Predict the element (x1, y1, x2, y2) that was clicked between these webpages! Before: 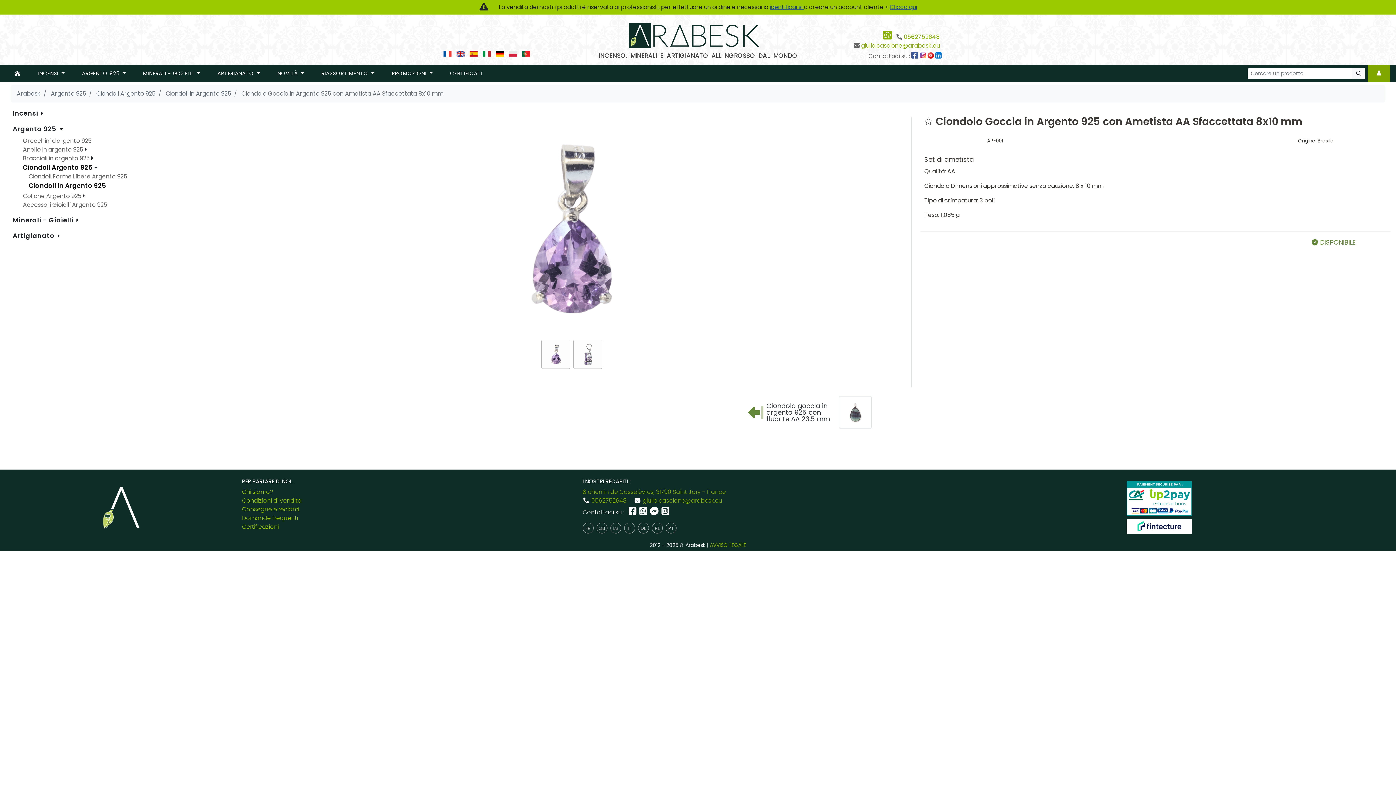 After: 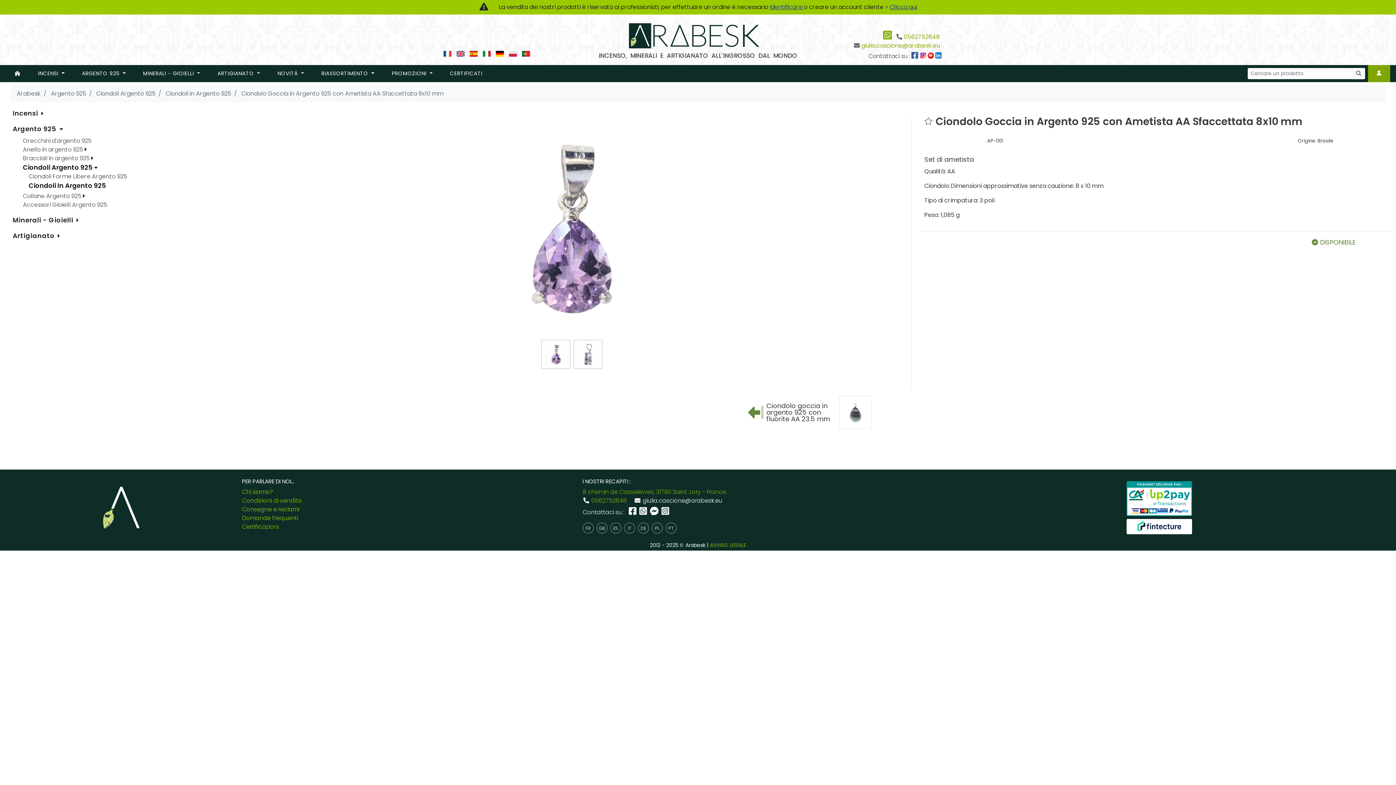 Action: bbox: (642, 496, 722, 505) label: giulia.cascione@arabesk.eu